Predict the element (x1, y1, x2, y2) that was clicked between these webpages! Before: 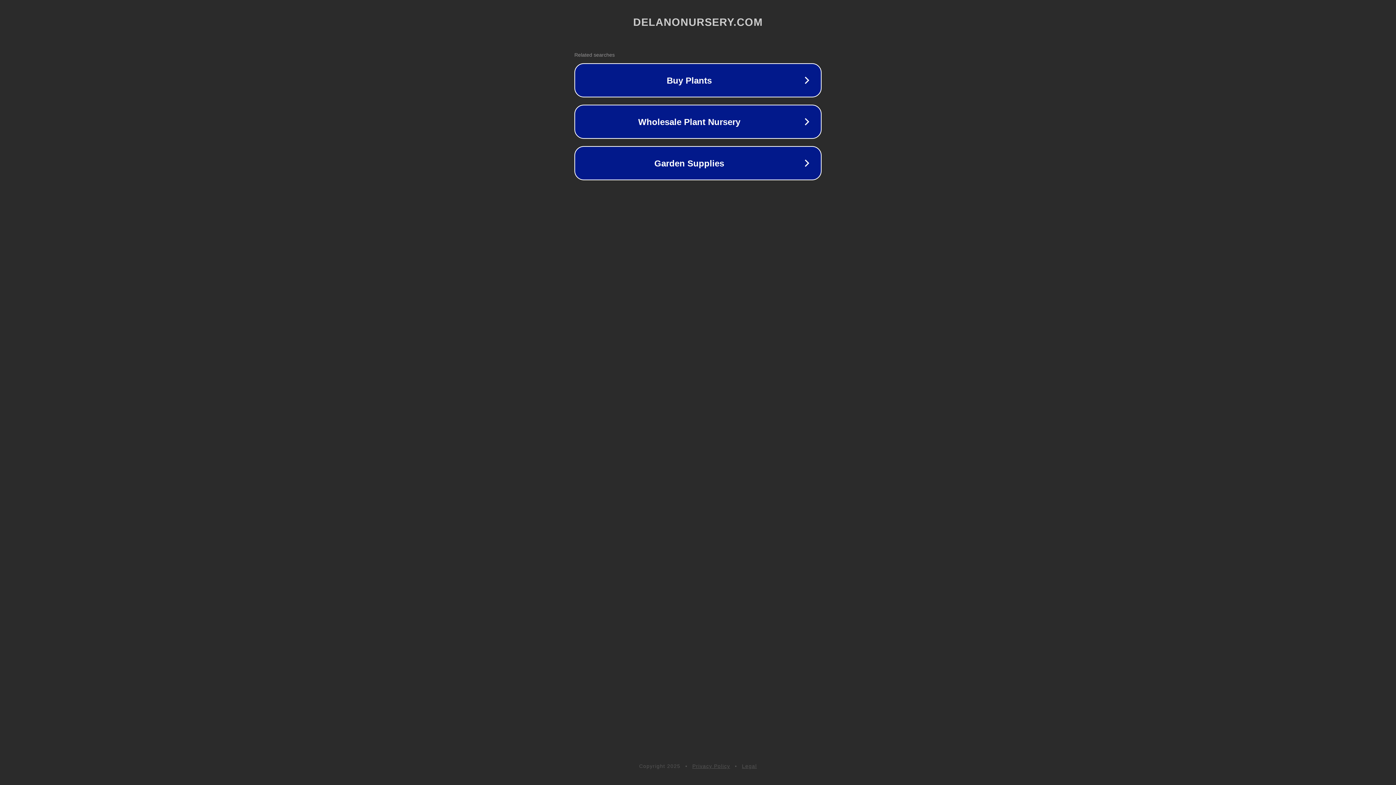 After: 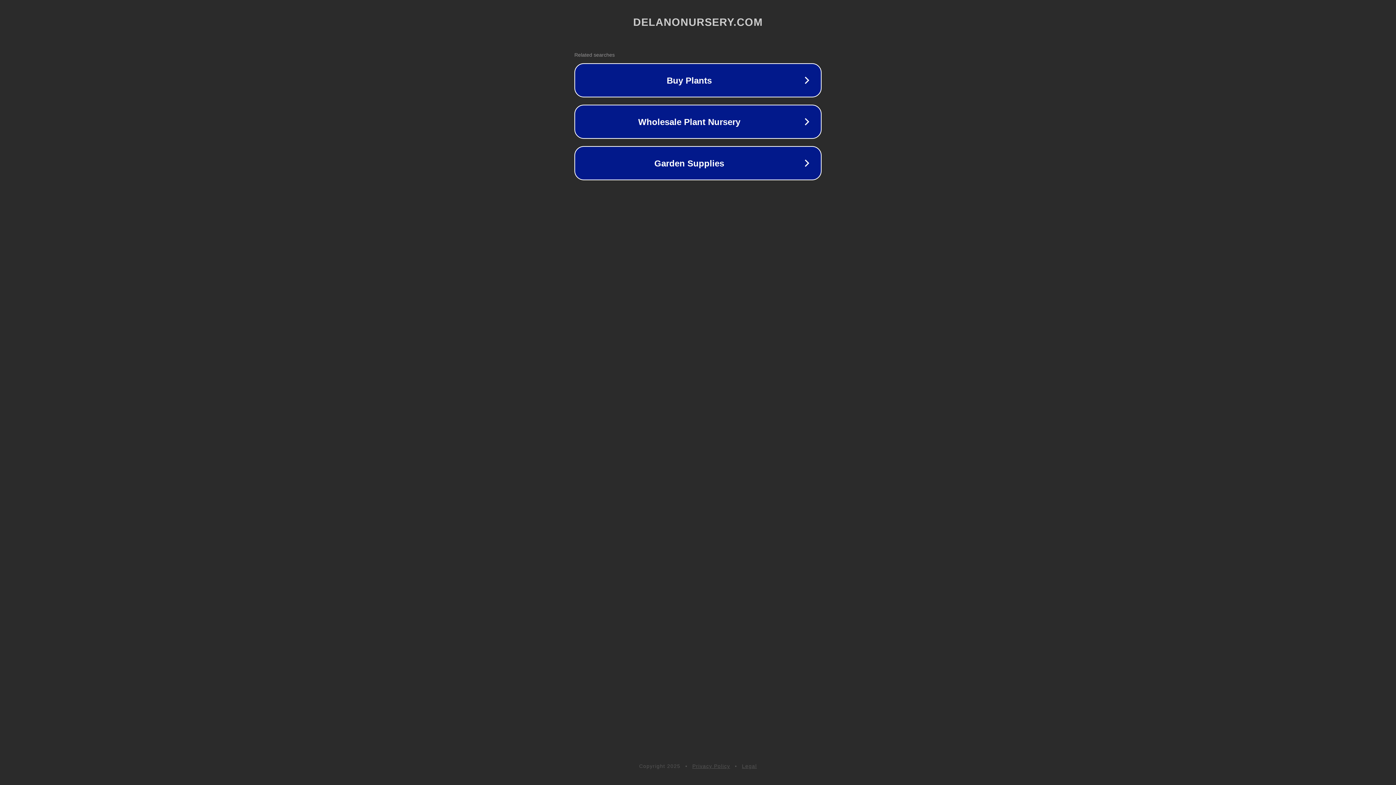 Action: bbox: (692, 763, 730, 769) label: Privacy Policy